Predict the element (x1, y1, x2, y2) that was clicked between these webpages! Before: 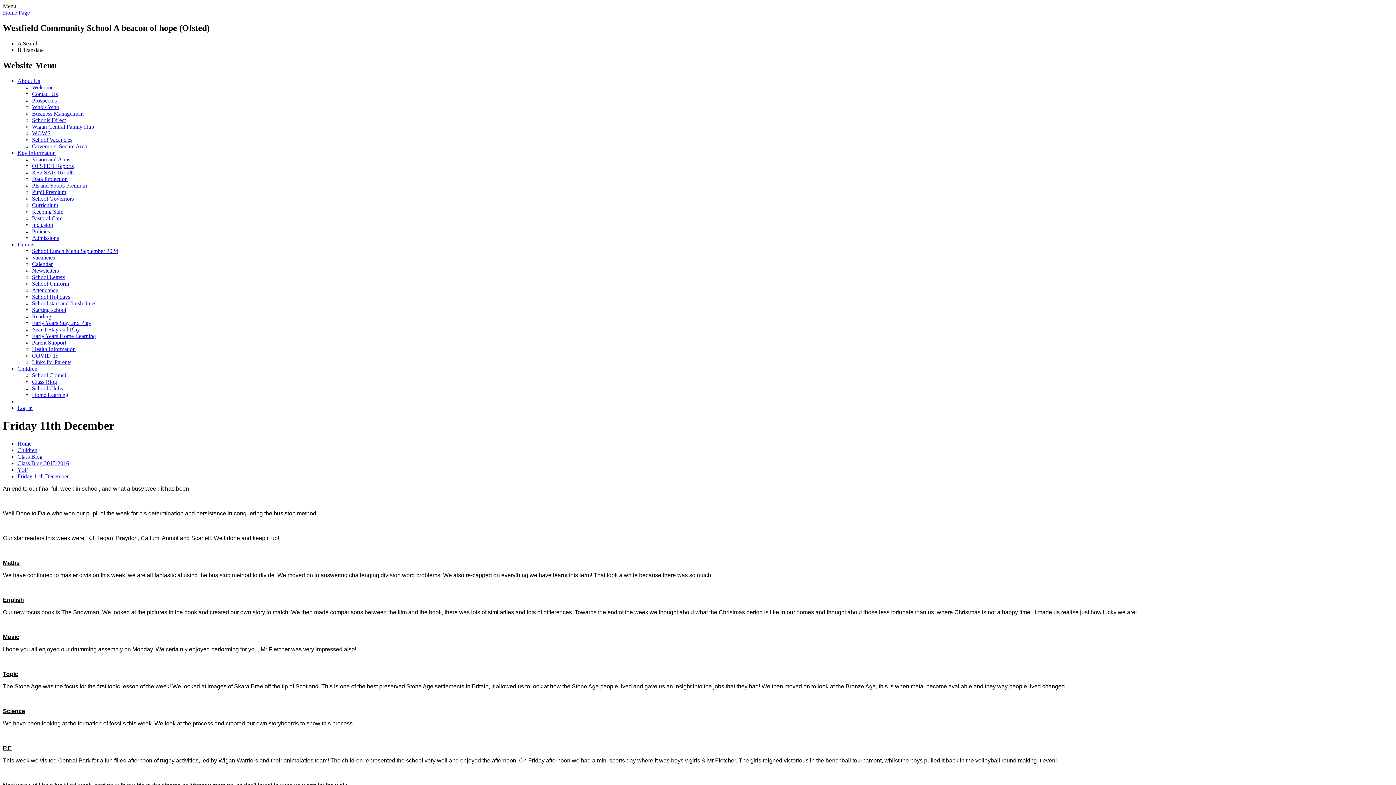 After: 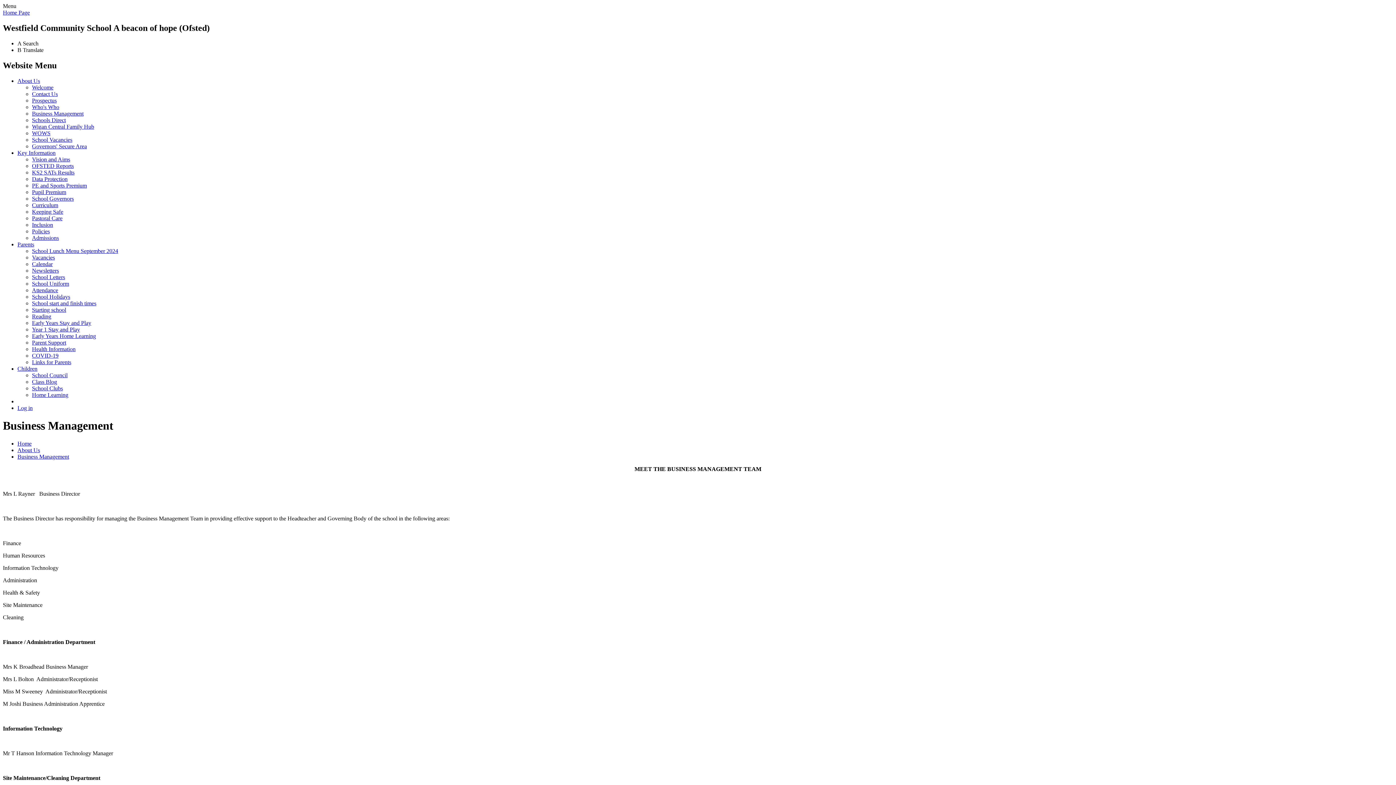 Action: label: Business Management bbox: (32, 110, 83, 116)